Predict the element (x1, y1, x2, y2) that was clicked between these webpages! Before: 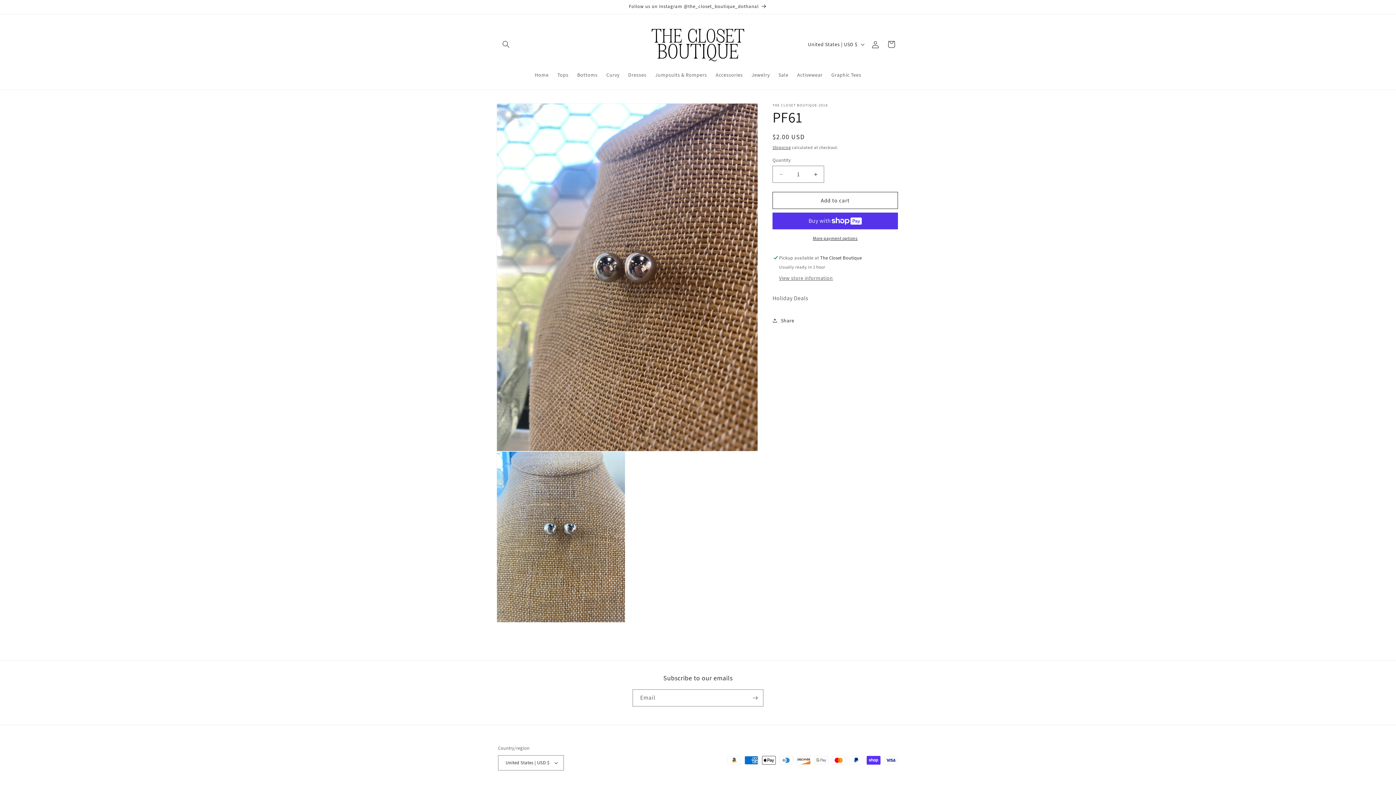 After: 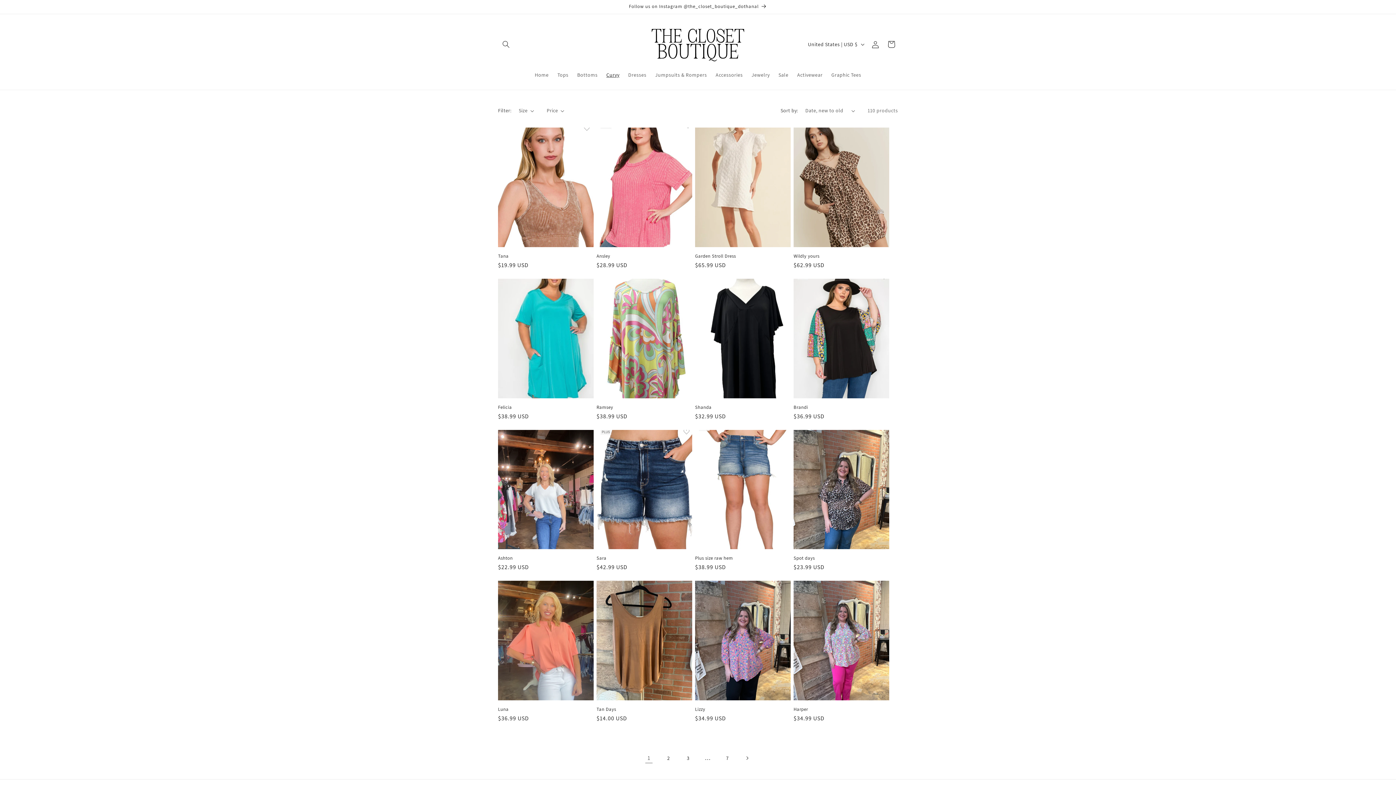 Action: bbox: (602, 67, 623, 82) label: Curvy